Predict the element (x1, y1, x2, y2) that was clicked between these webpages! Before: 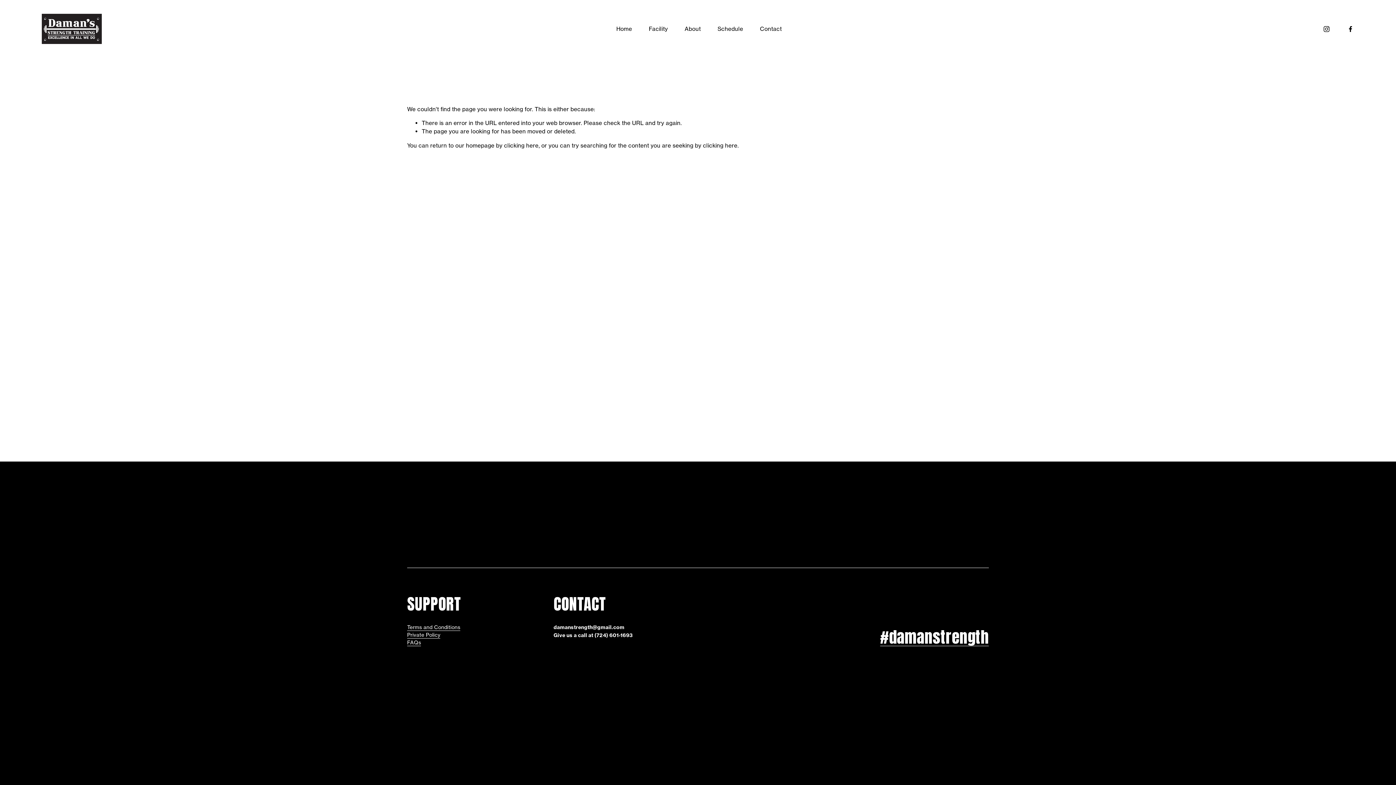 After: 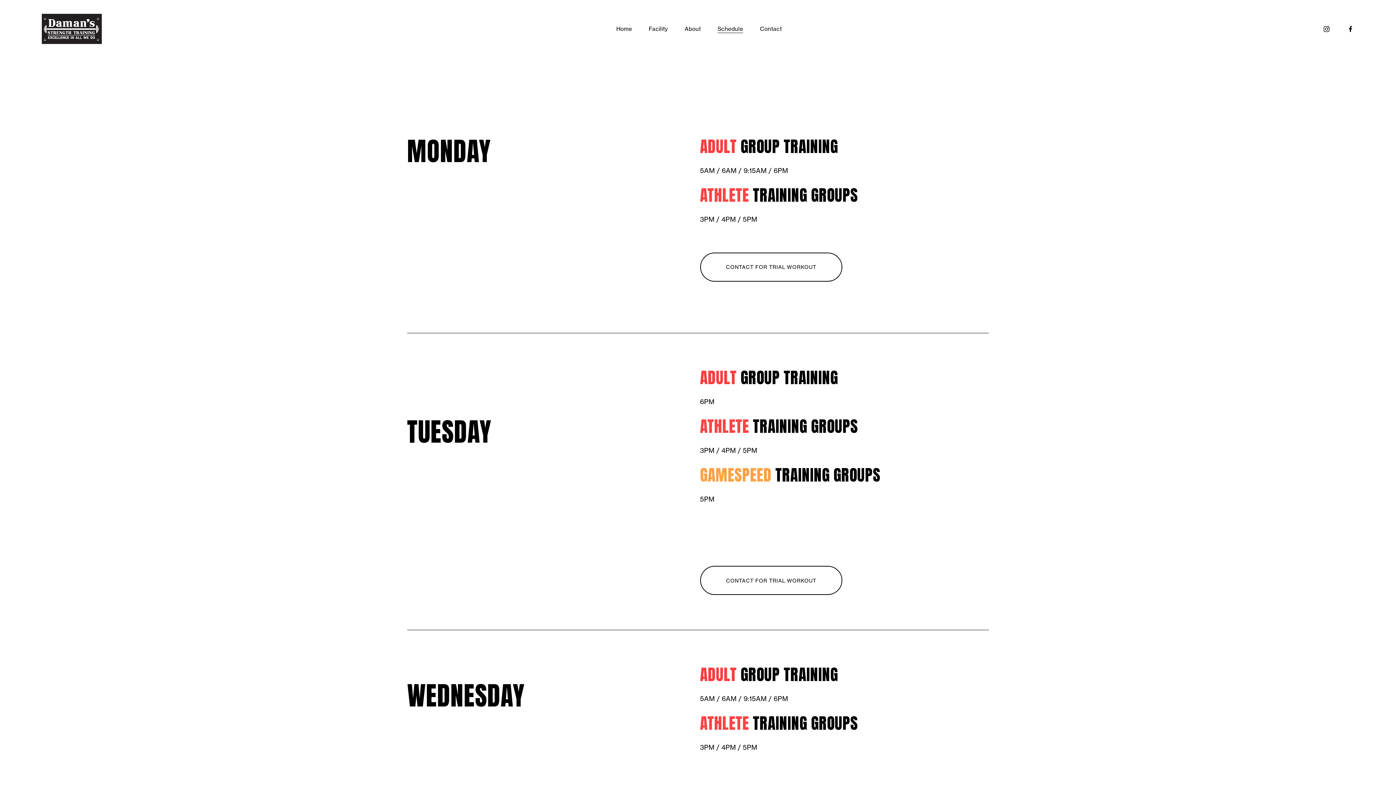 Action: bbox: (717, 24, 743, 33) label: Schedule